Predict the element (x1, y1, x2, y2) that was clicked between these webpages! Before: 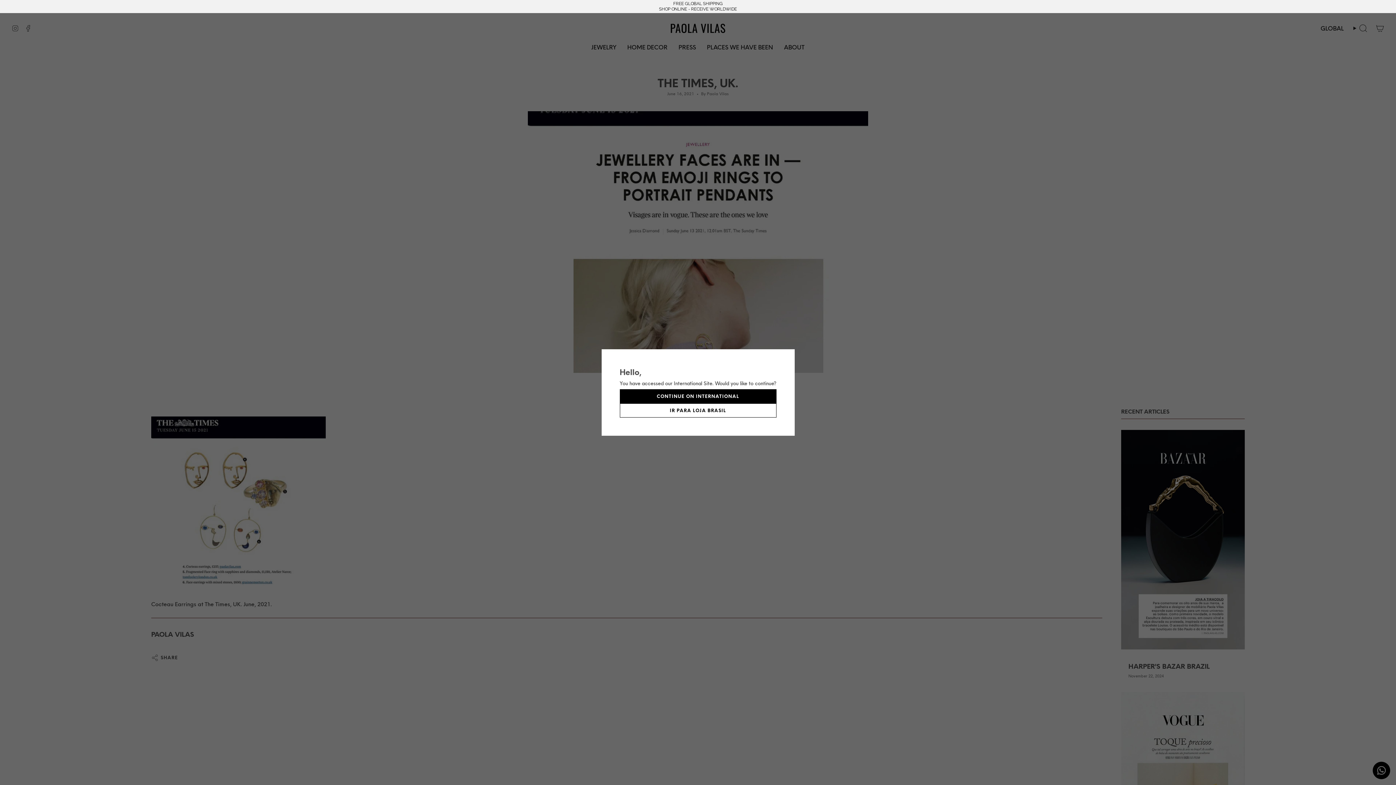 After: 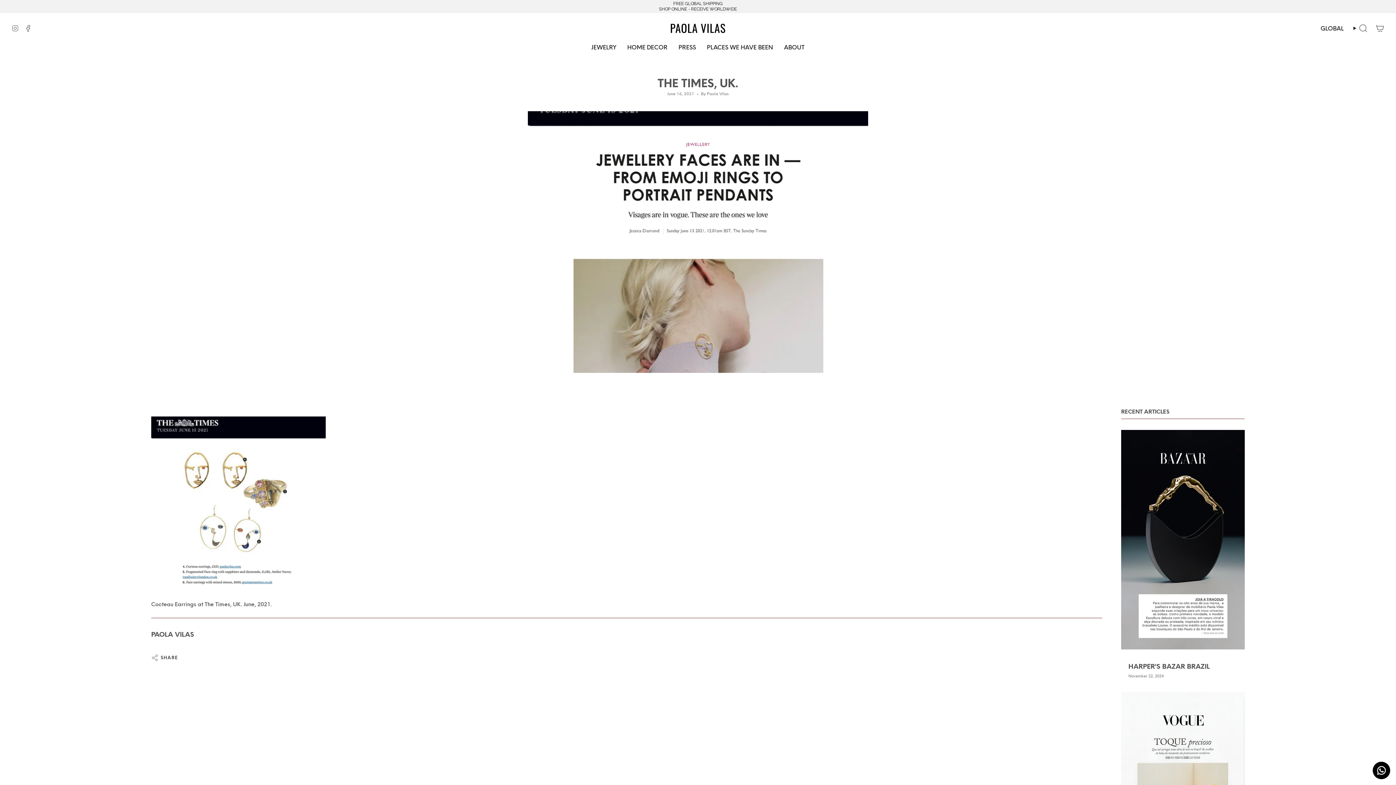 Action: label: CONTINUE ON INTERNATIONAL bbox: (619, 389, 776, 403)